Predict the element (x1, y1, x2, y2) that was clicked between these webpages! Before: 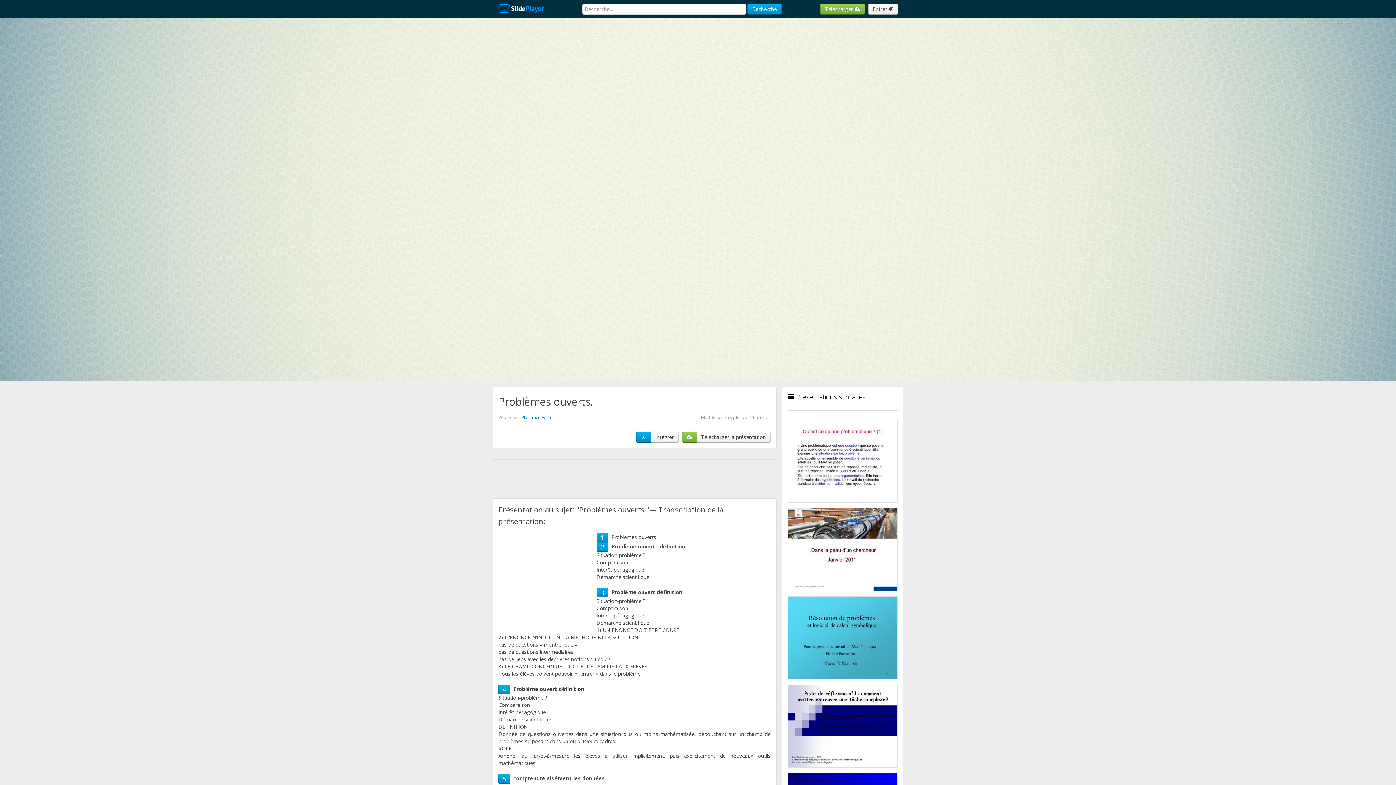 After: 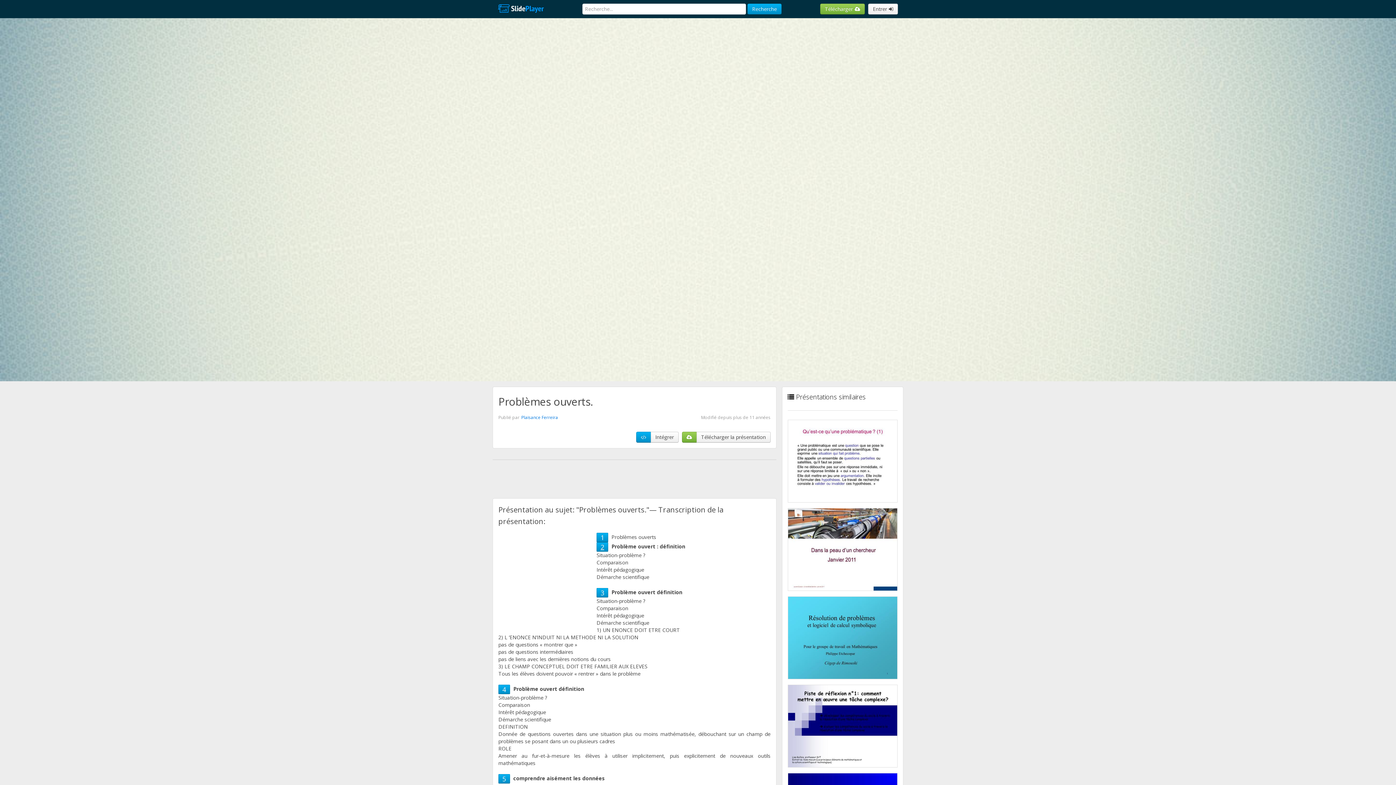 Action: bbox: (600, 542, 604, 551) label: 2